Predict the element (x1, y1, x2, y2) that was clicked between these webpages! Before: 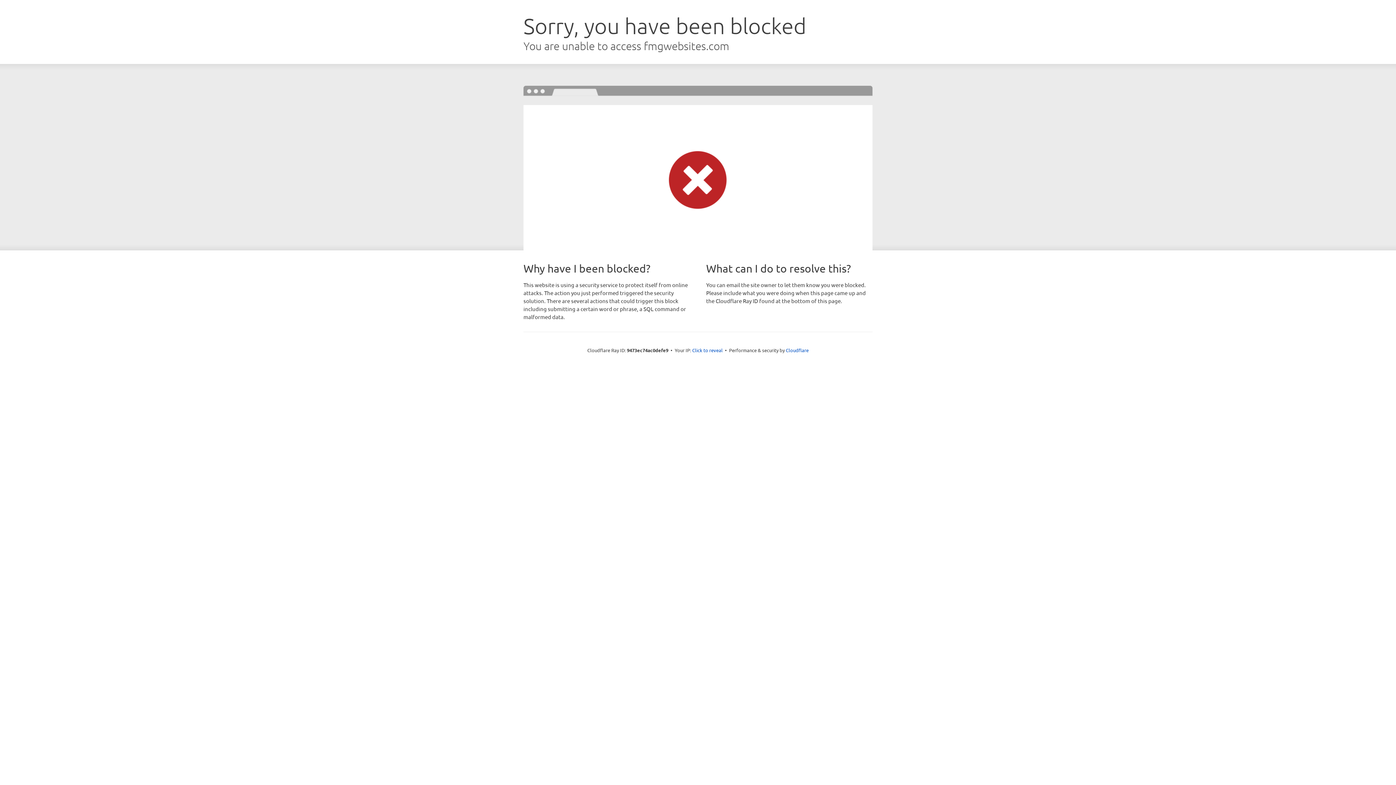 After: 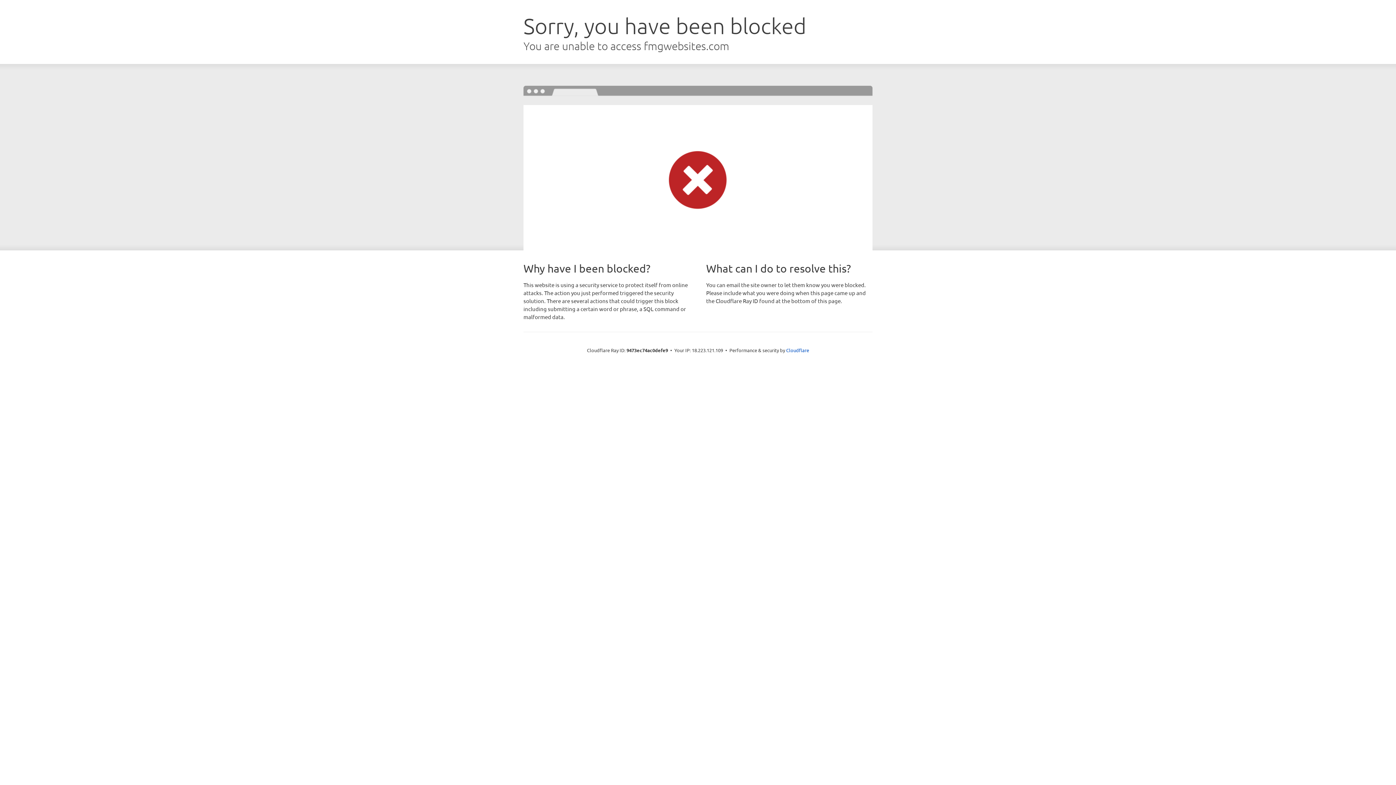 Action: bbox: (692, 346, 722, 353) label: Click to reveal